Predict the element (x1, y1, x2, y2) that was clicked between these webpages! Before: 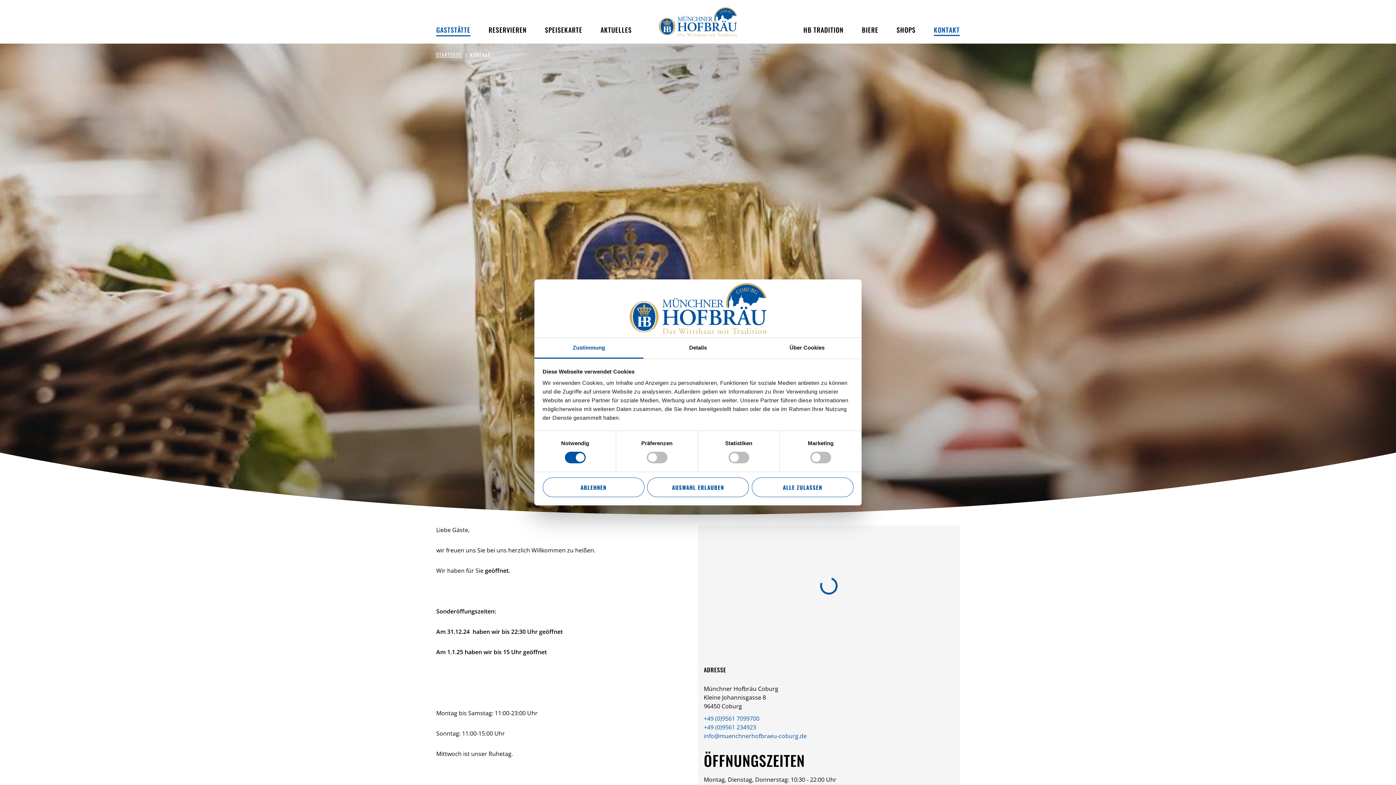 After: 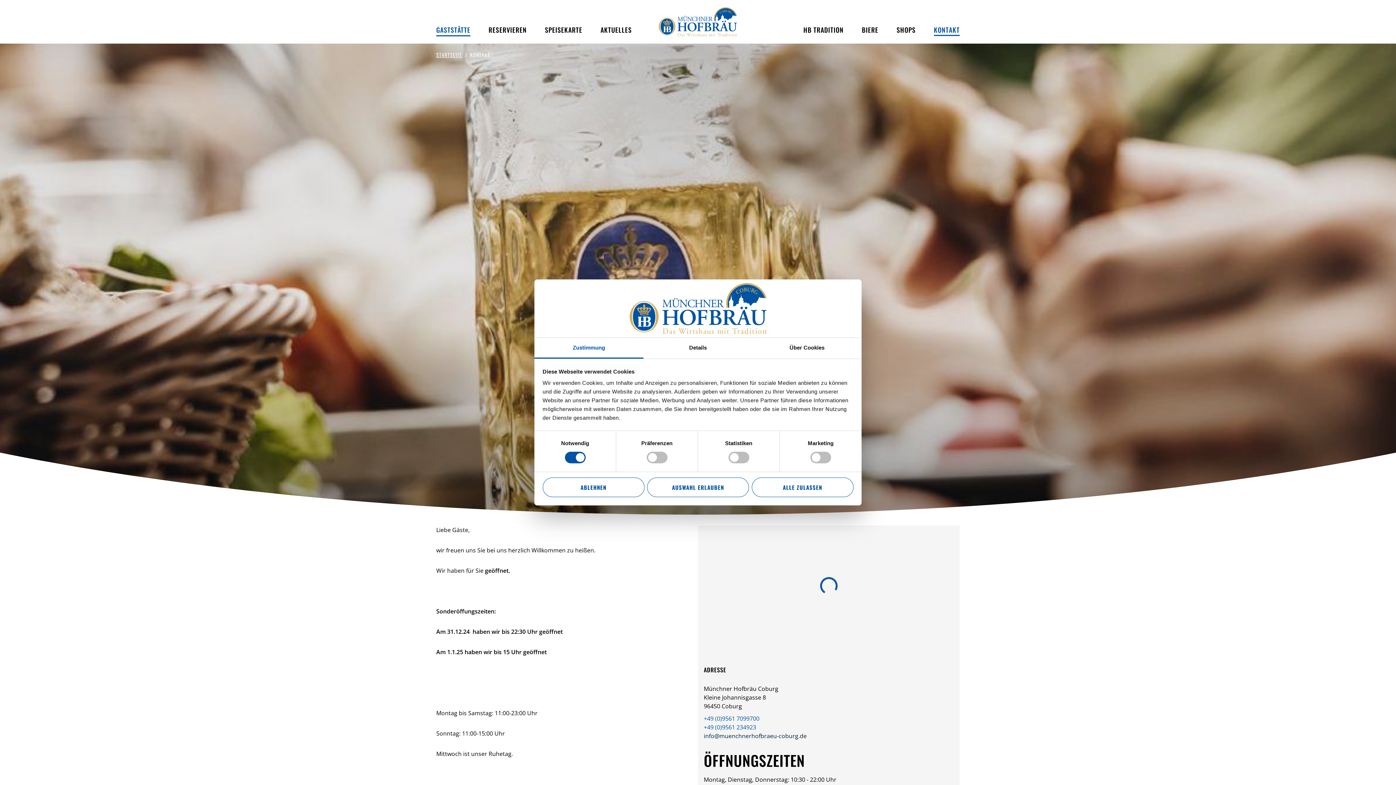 Action: bbox: (704, 732, 806, 740) label: info@muenchnerhofbraeu-coburg.de